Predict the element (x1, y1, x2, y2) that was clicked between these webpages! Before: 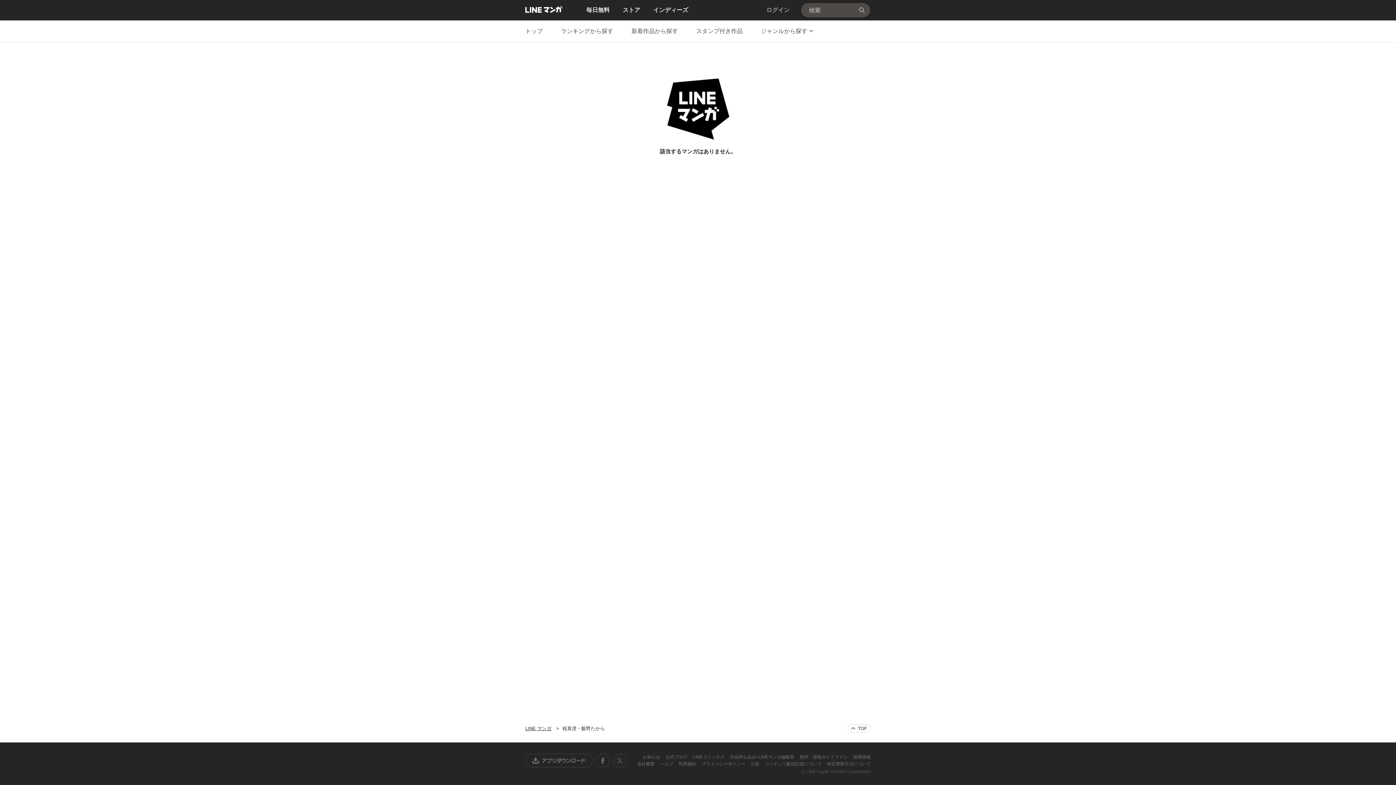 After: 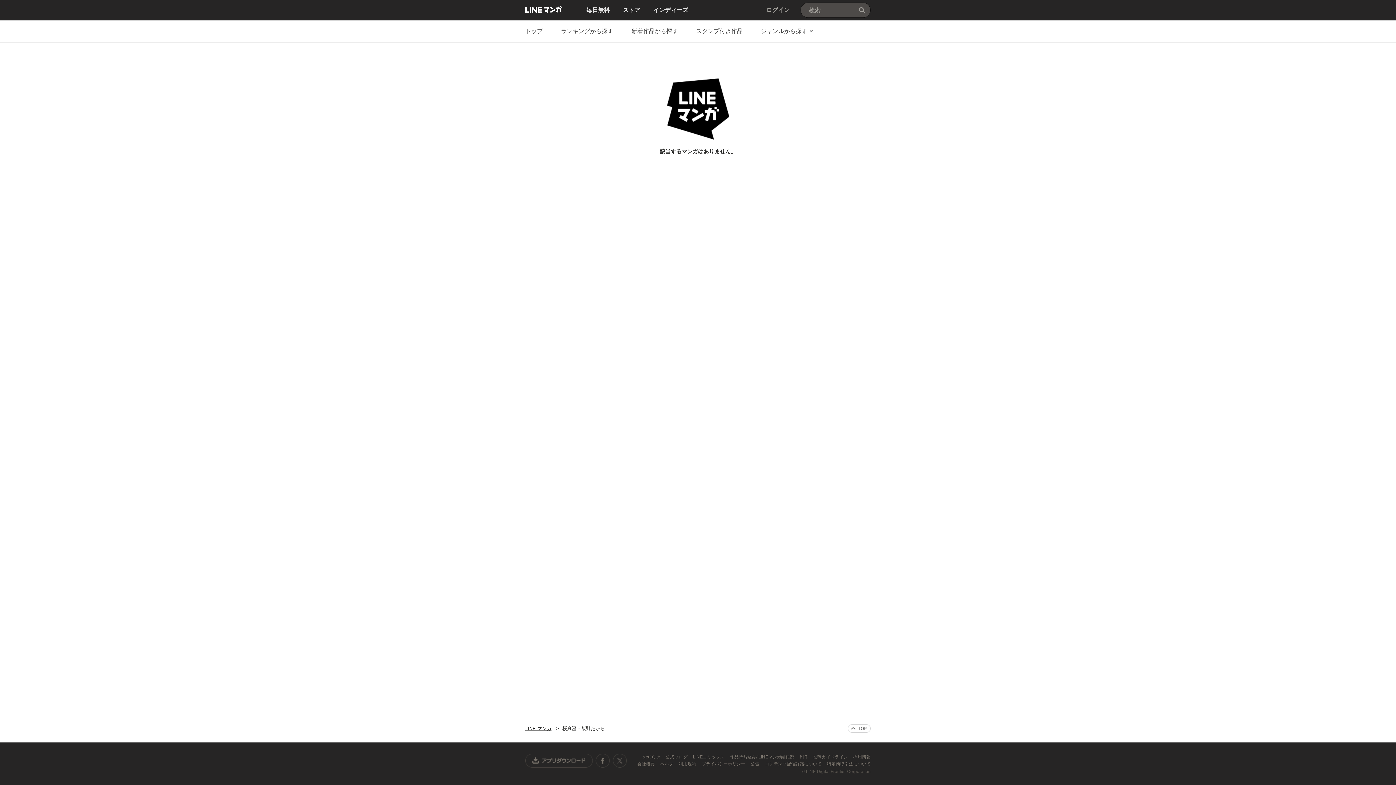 Action: label: 特定商取引法について bbox: (827, 761, 870, 766)